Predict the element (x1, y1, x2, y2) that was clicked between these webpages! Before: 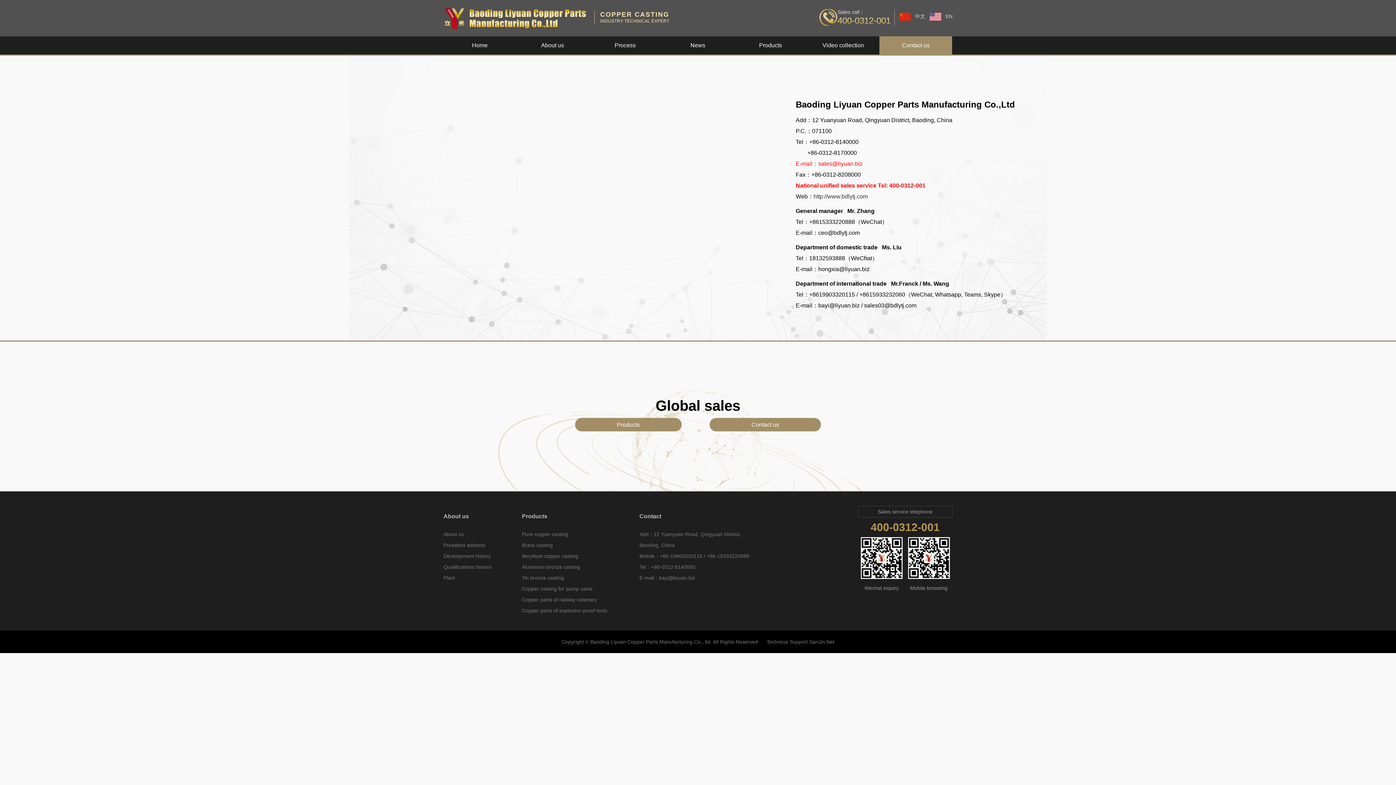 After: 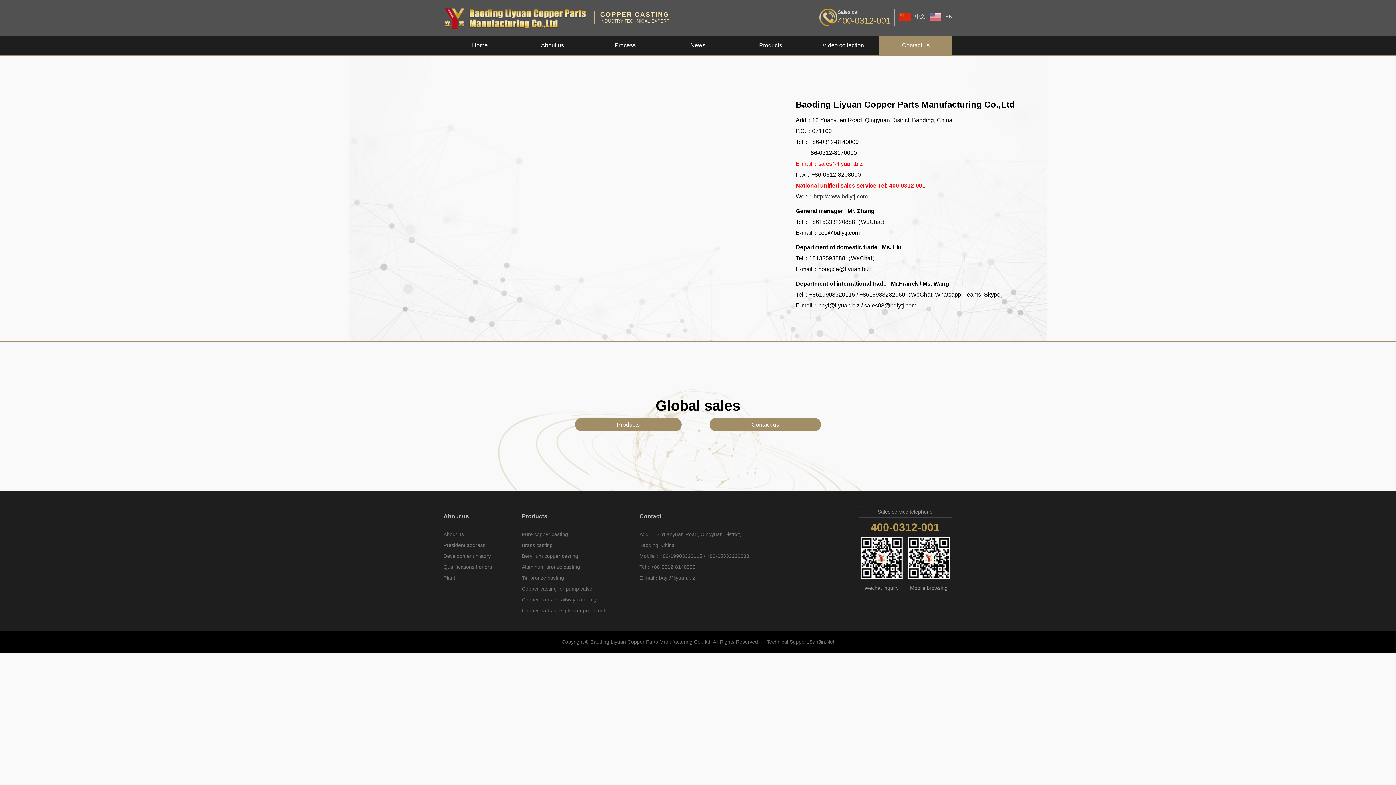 Action: bbox: (879, 36, 952, 54) label: Contact us